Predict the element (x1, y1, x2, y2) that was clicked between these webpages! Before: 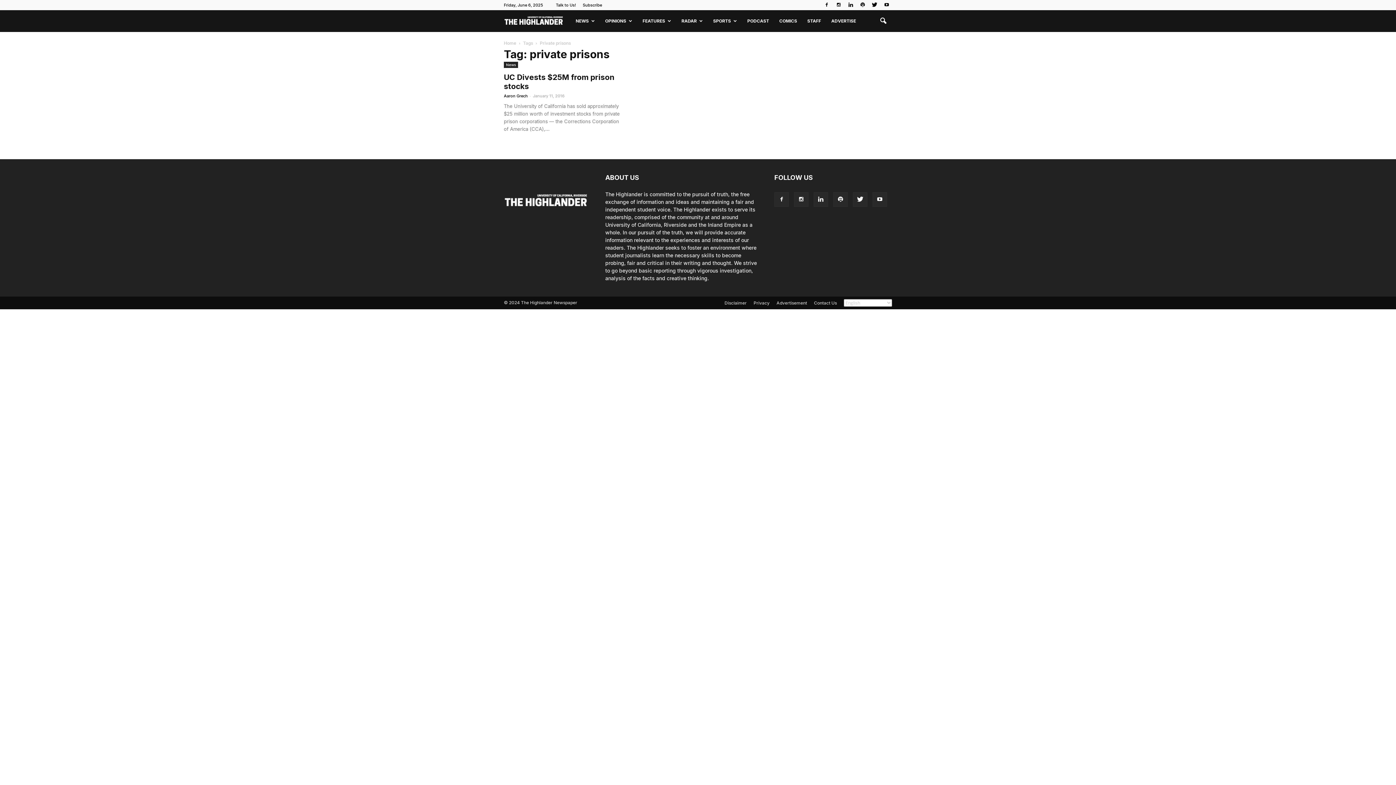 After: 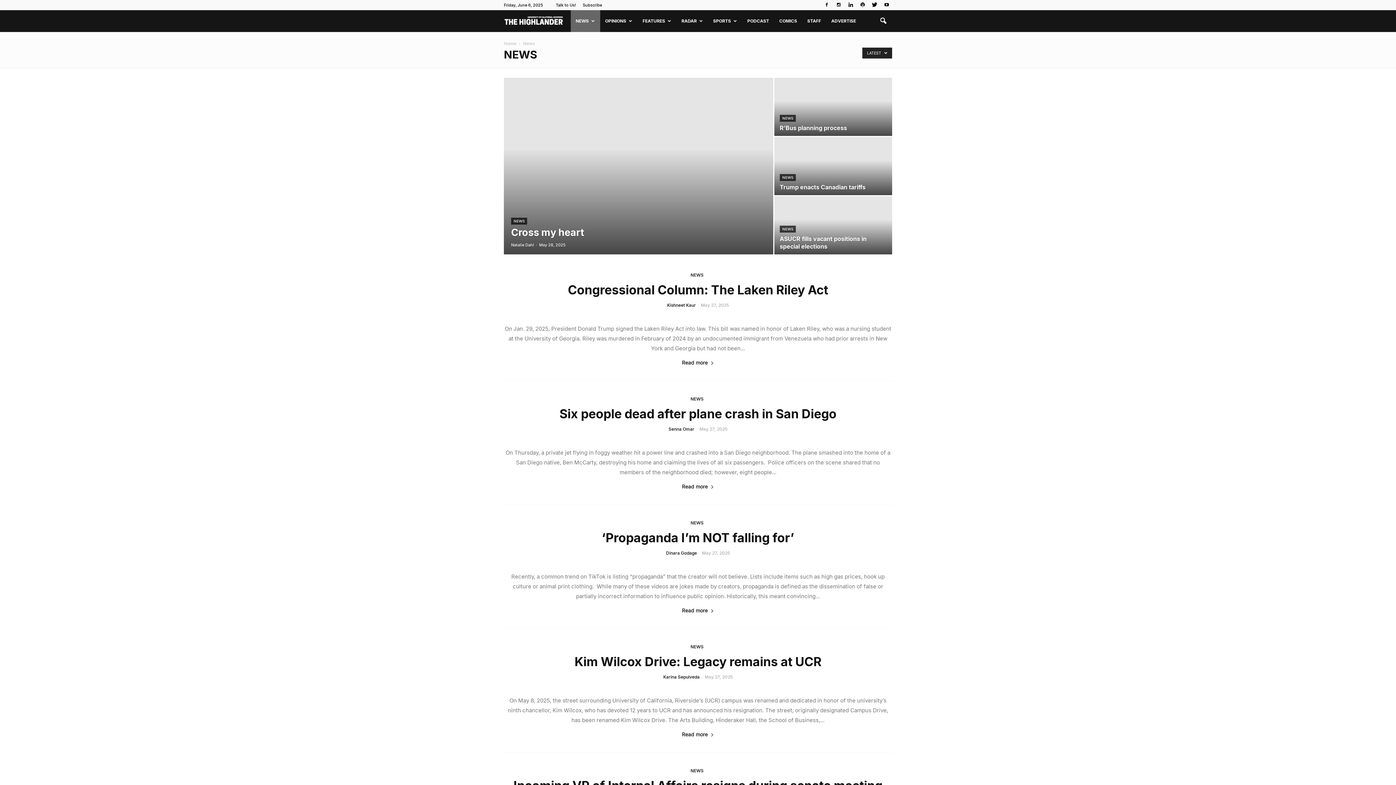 Action: label: NEWS bbox: (570, 10, 600, 32)